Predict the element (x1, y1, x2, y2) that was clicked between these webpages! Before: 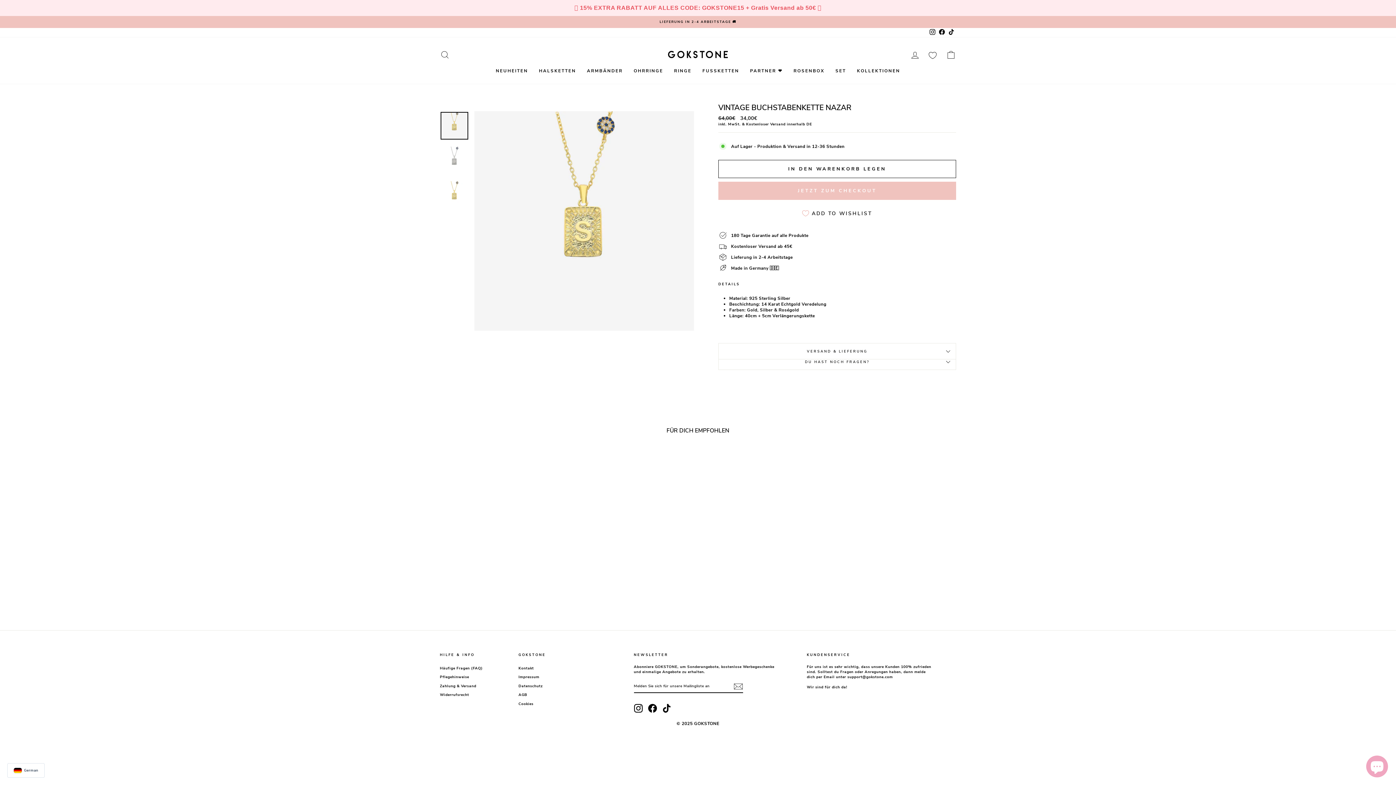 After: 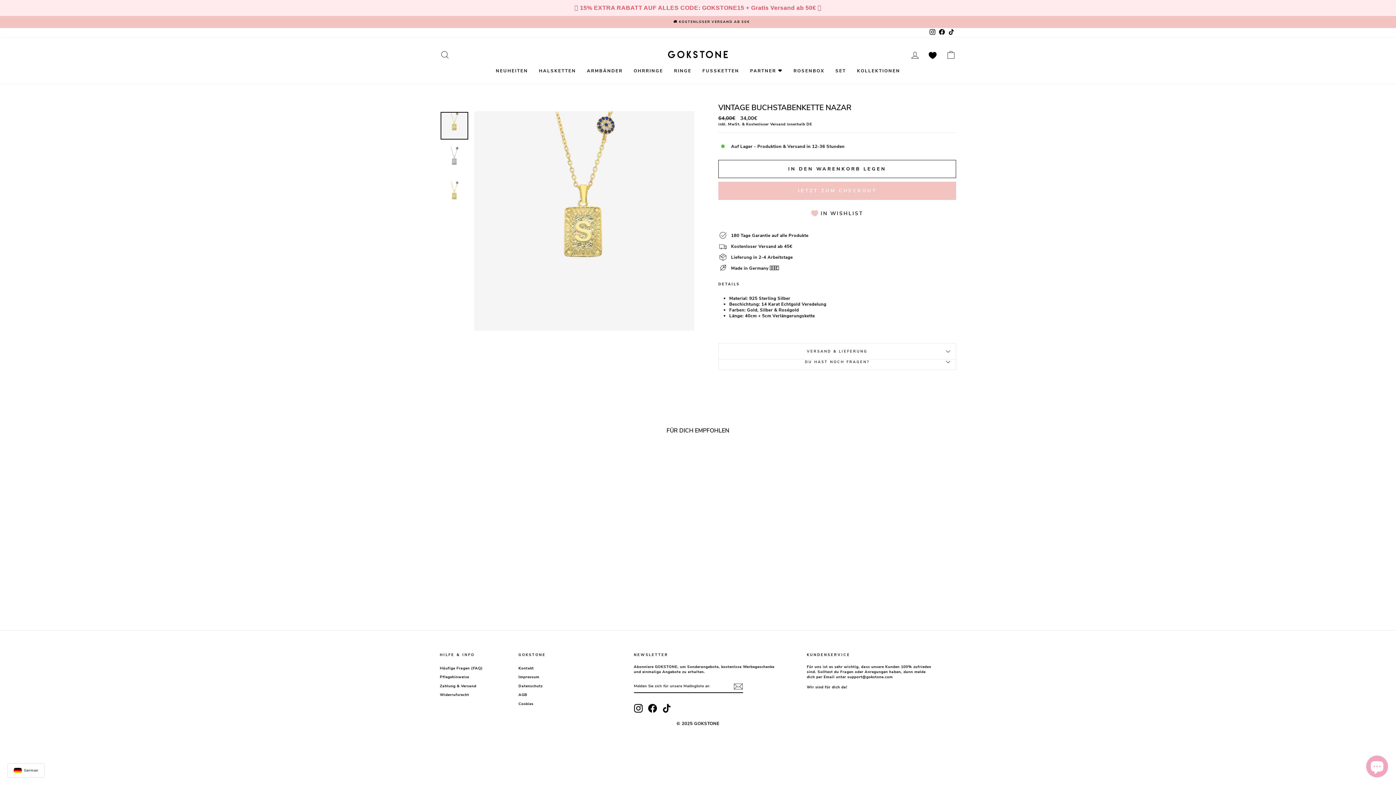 Action: bbox: (718, 205, 956, 221) label: ADD TO WISHLIST